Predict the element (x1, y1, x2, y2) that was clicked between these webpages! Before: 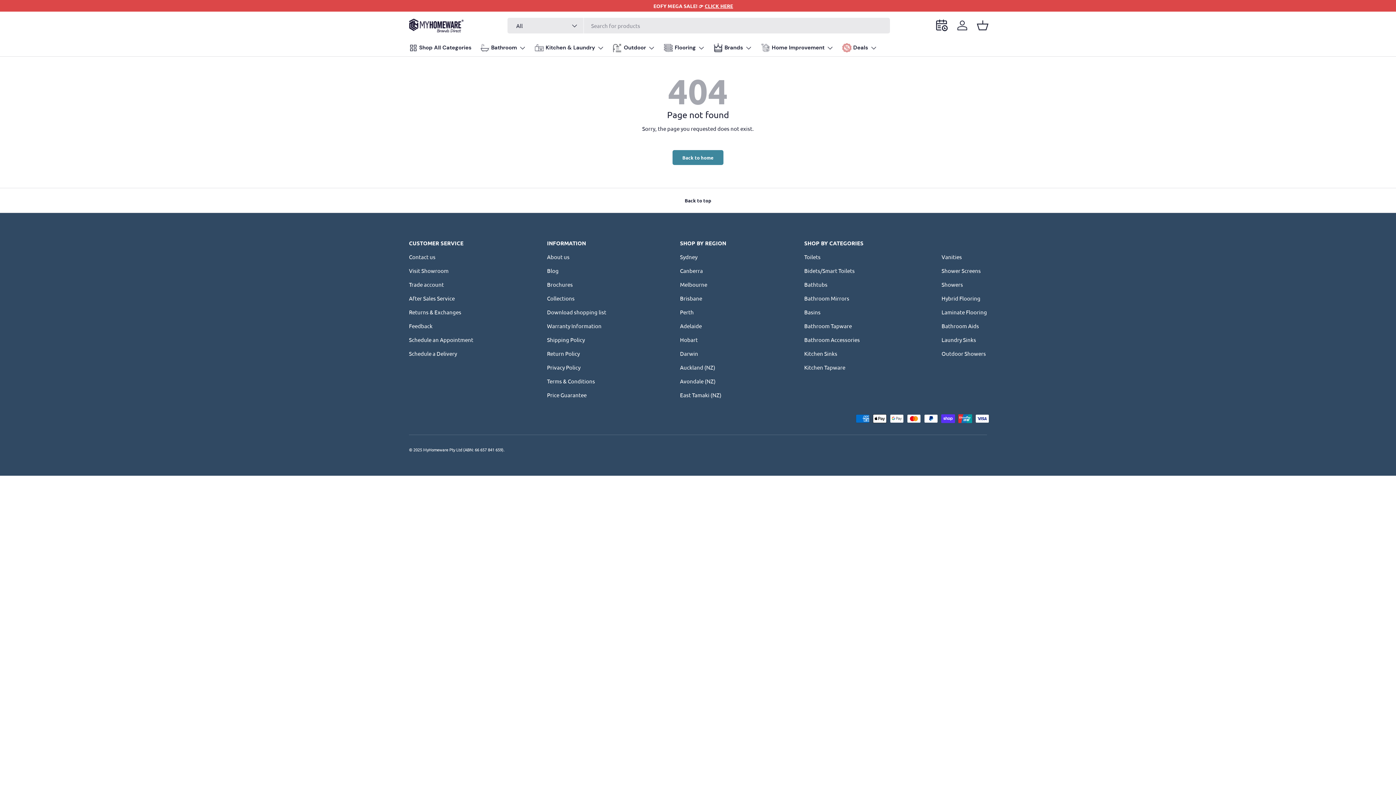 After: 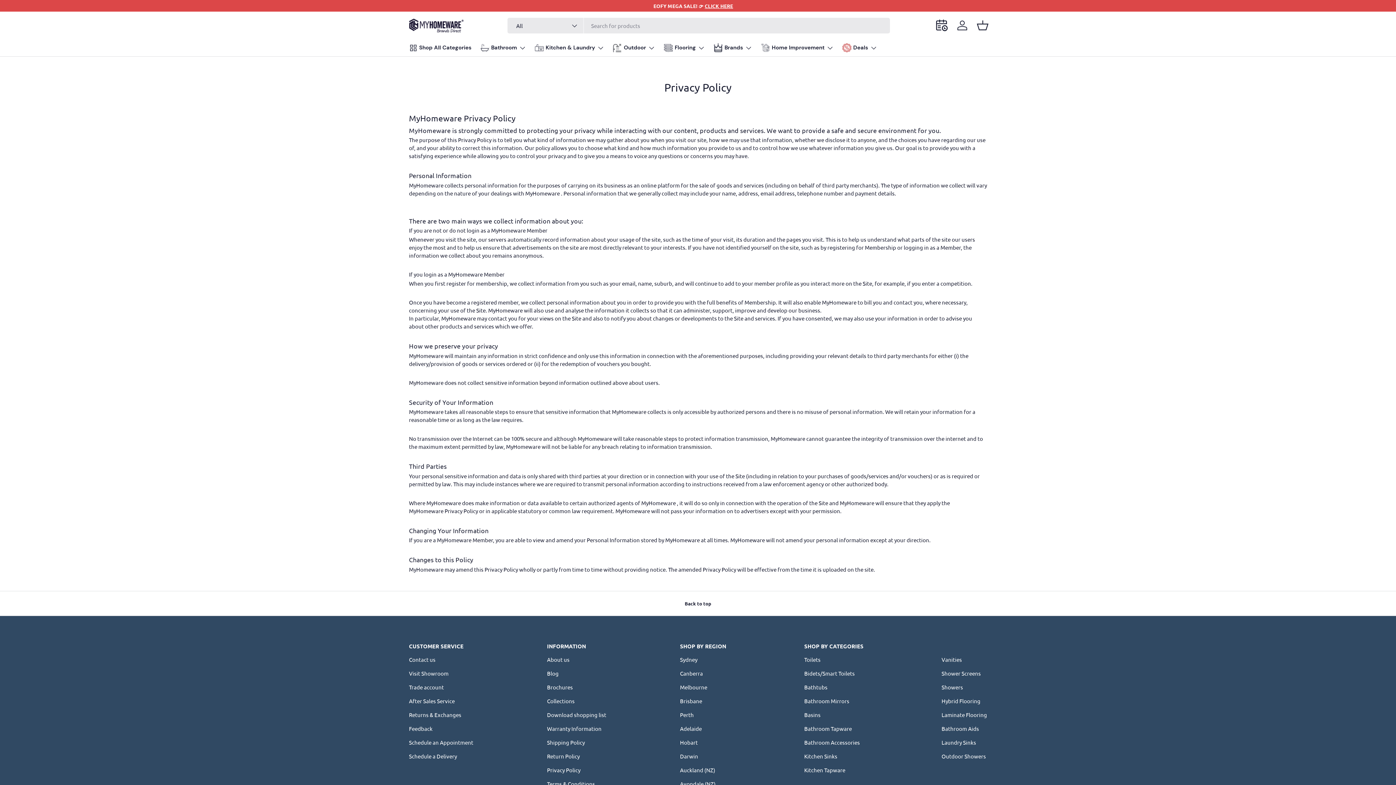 Action: bbox: (547, 363, 580, 370) label: Privacy Policy